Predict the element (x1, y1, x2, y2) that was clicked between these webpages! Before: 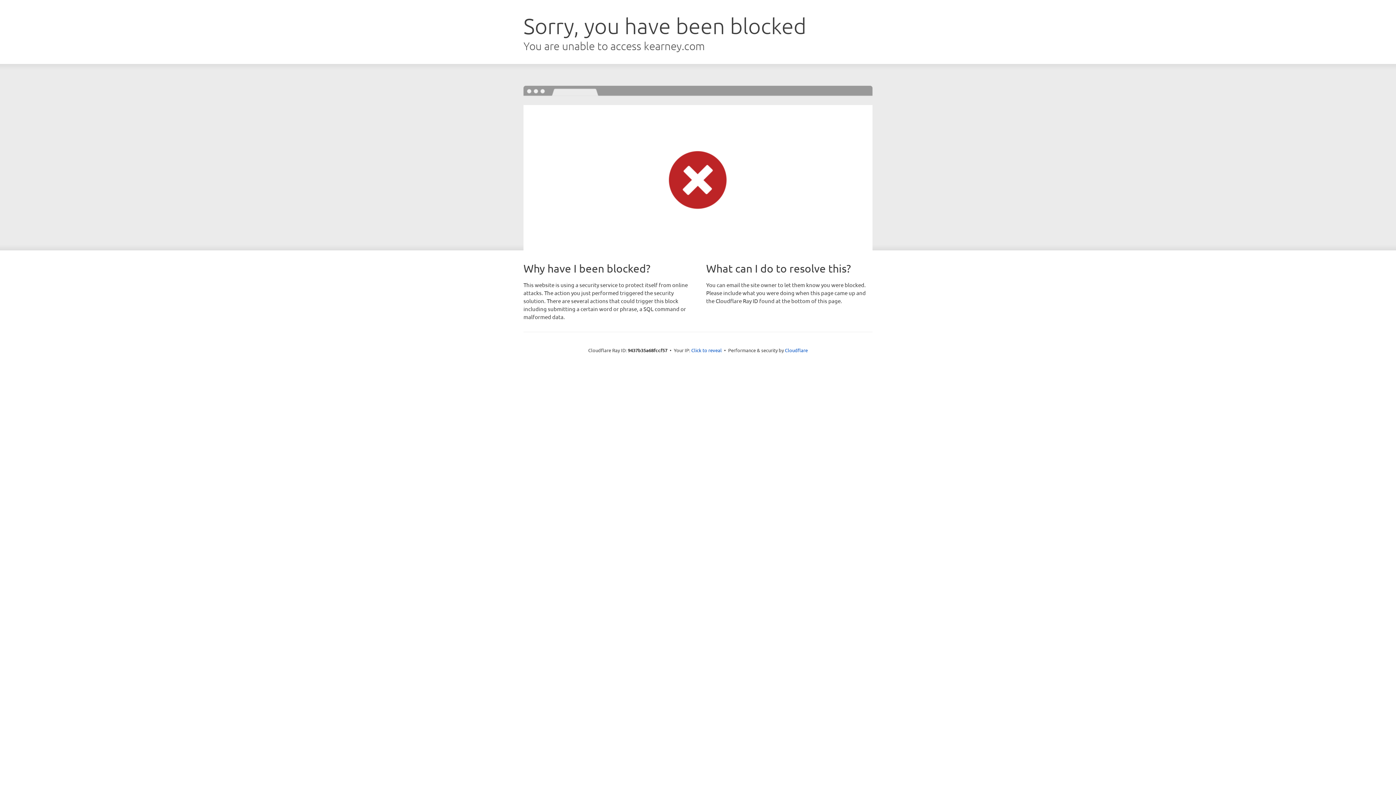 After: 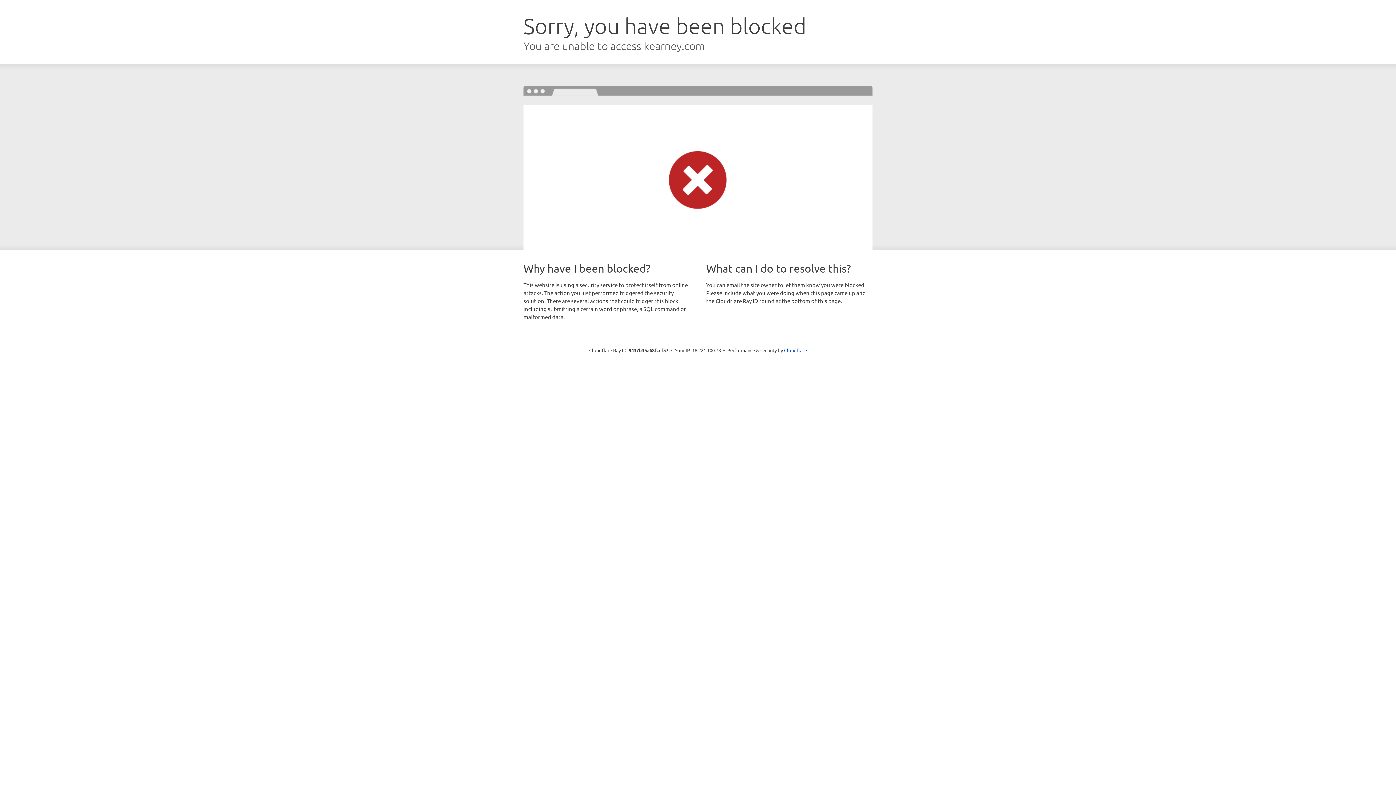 Action: bbox: (691, 346, 722, 353) label: Click to reveal